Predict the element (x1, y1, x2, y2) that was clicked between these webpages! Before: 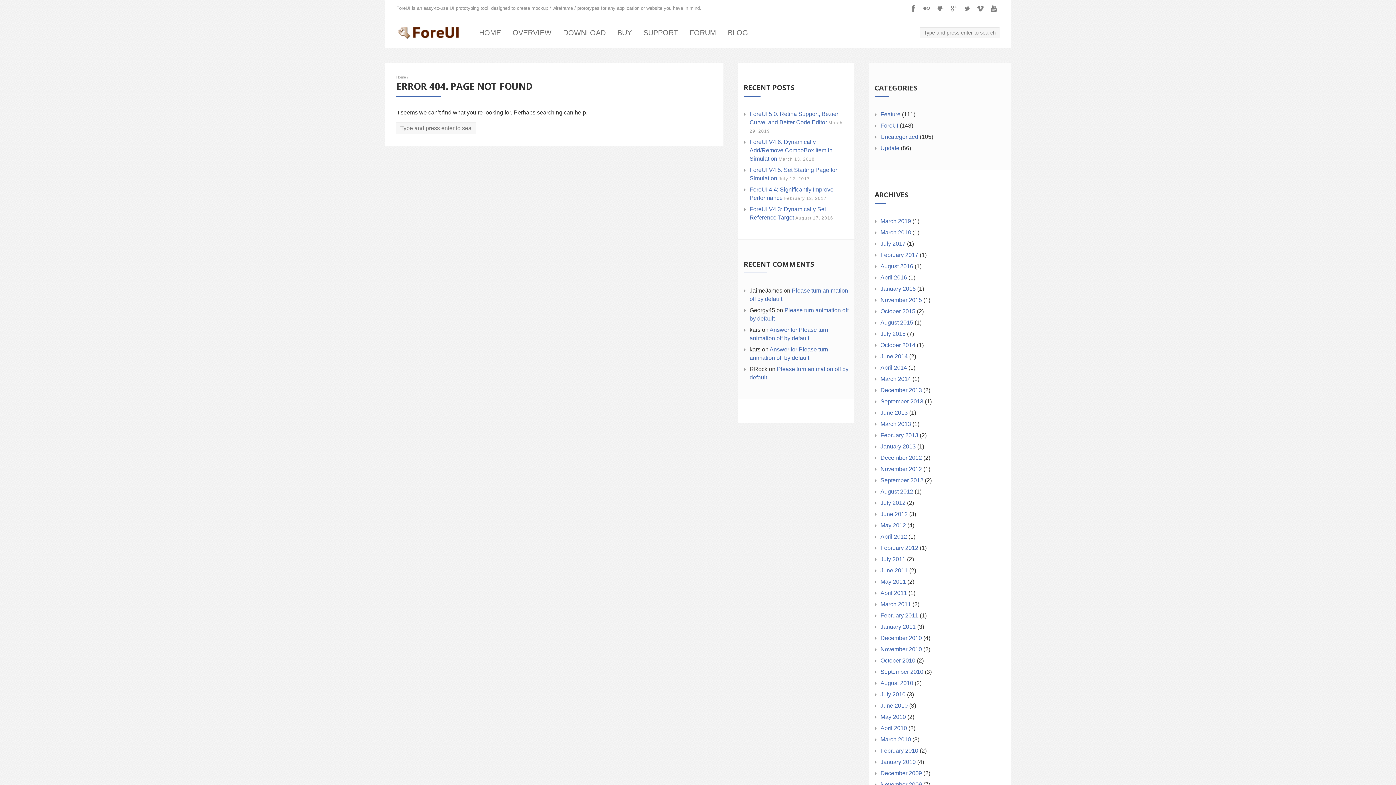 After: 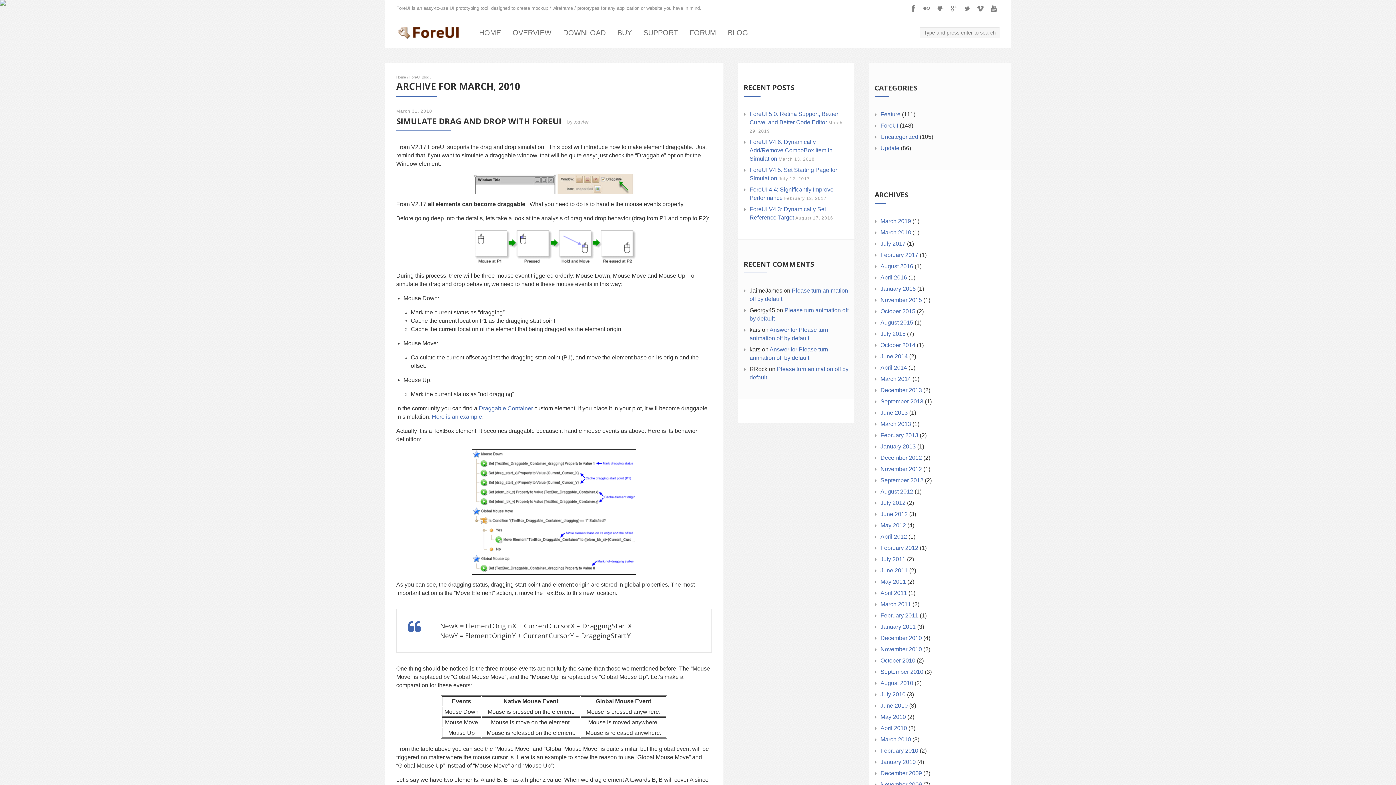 Action: bbox: (880, 736, 911, 742) label: March 2010